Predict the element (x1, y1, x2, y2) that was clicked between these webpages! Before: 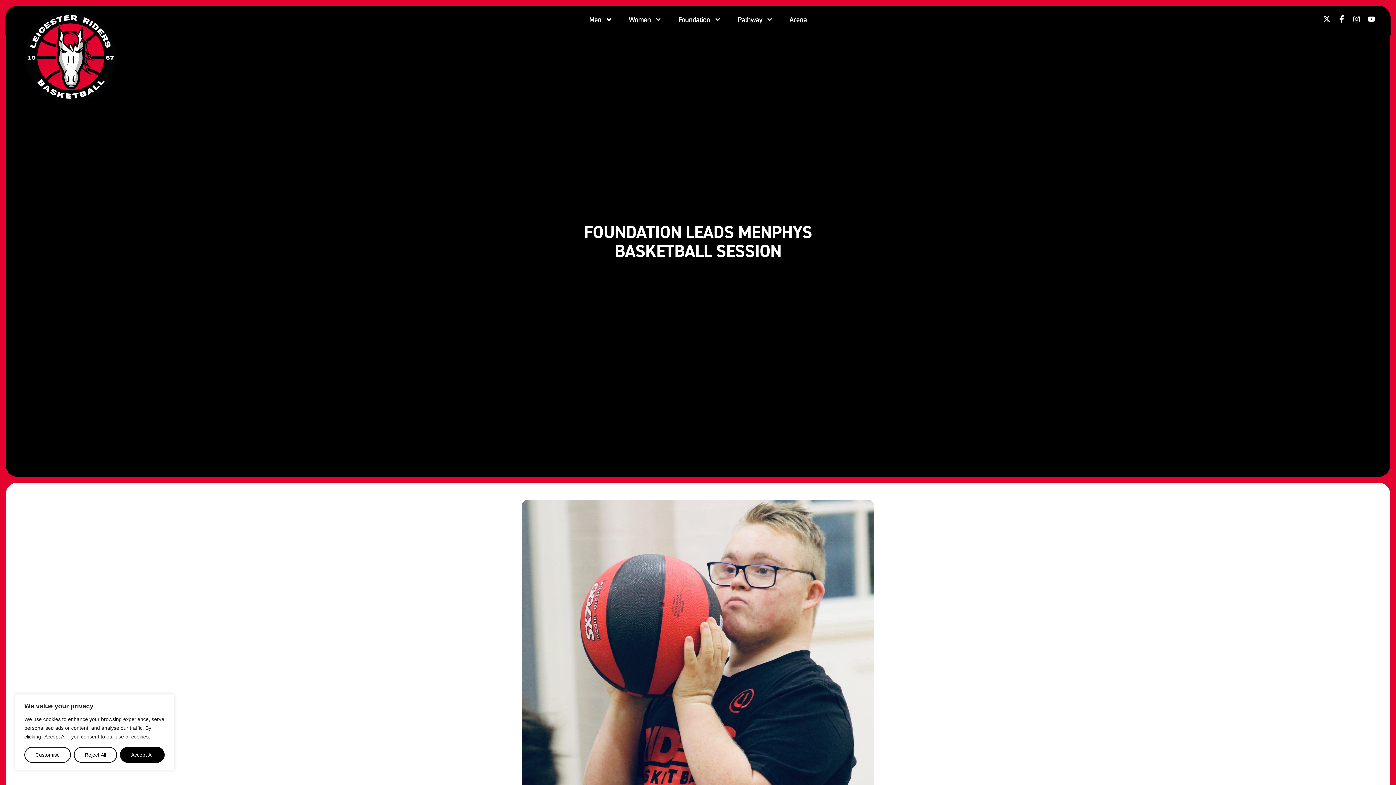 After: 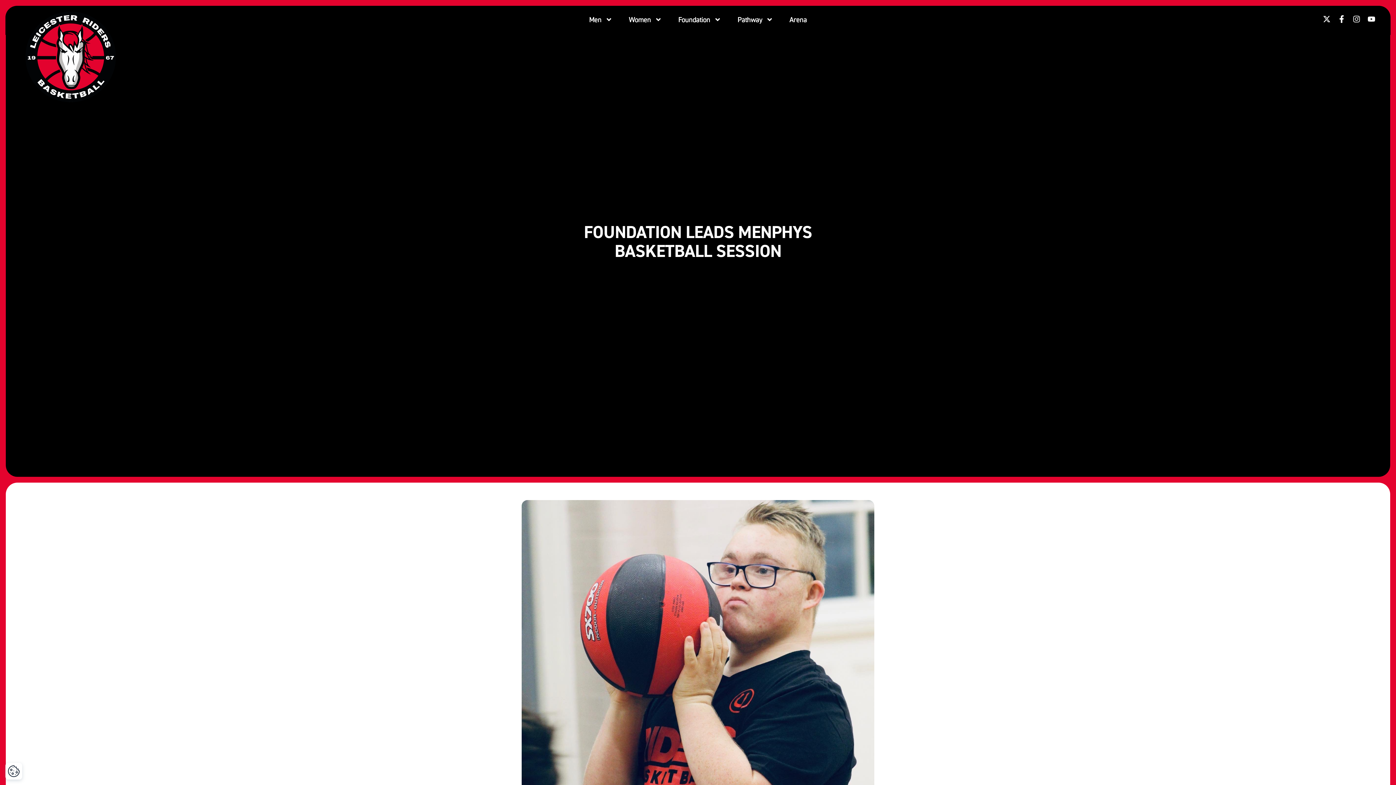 Action: bbox: (120, 747, 164, 763) label: Accept All